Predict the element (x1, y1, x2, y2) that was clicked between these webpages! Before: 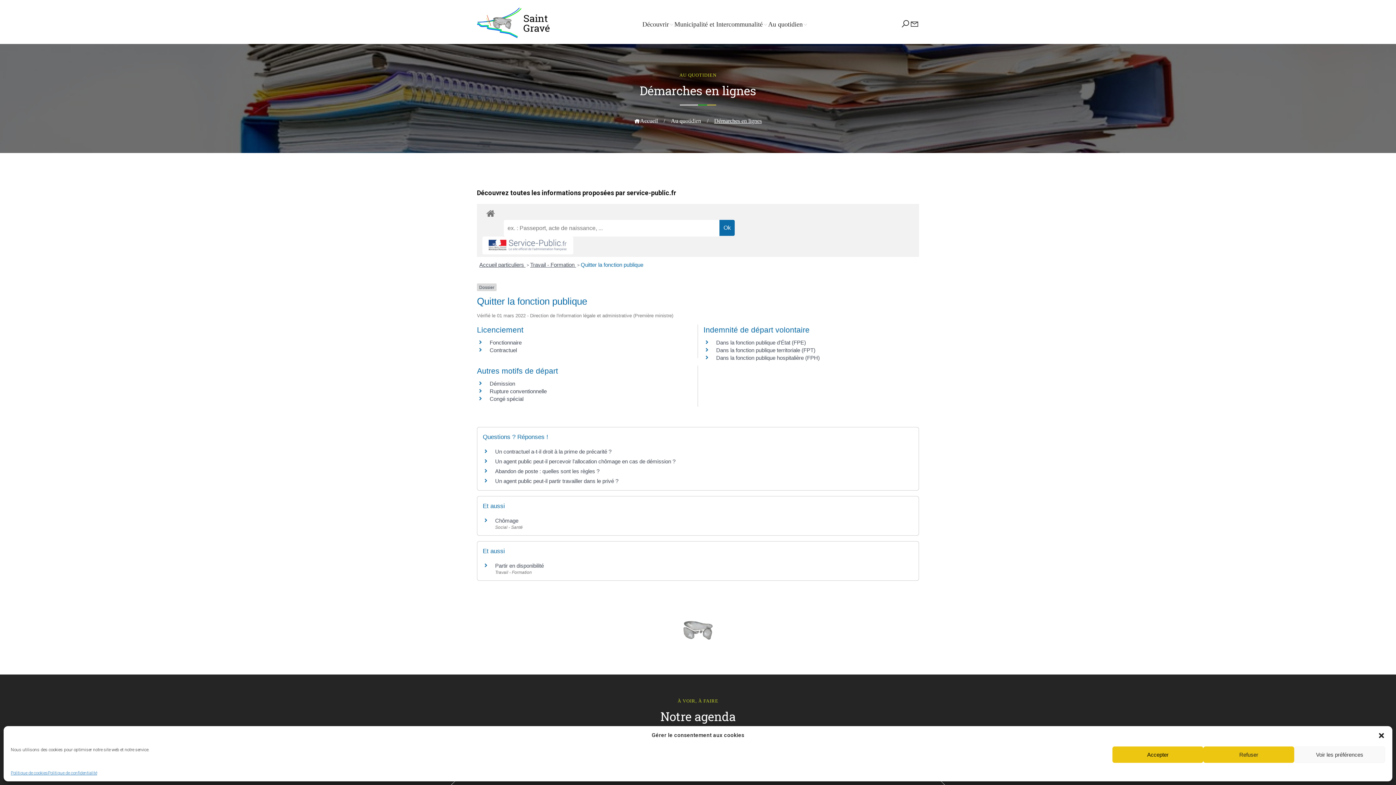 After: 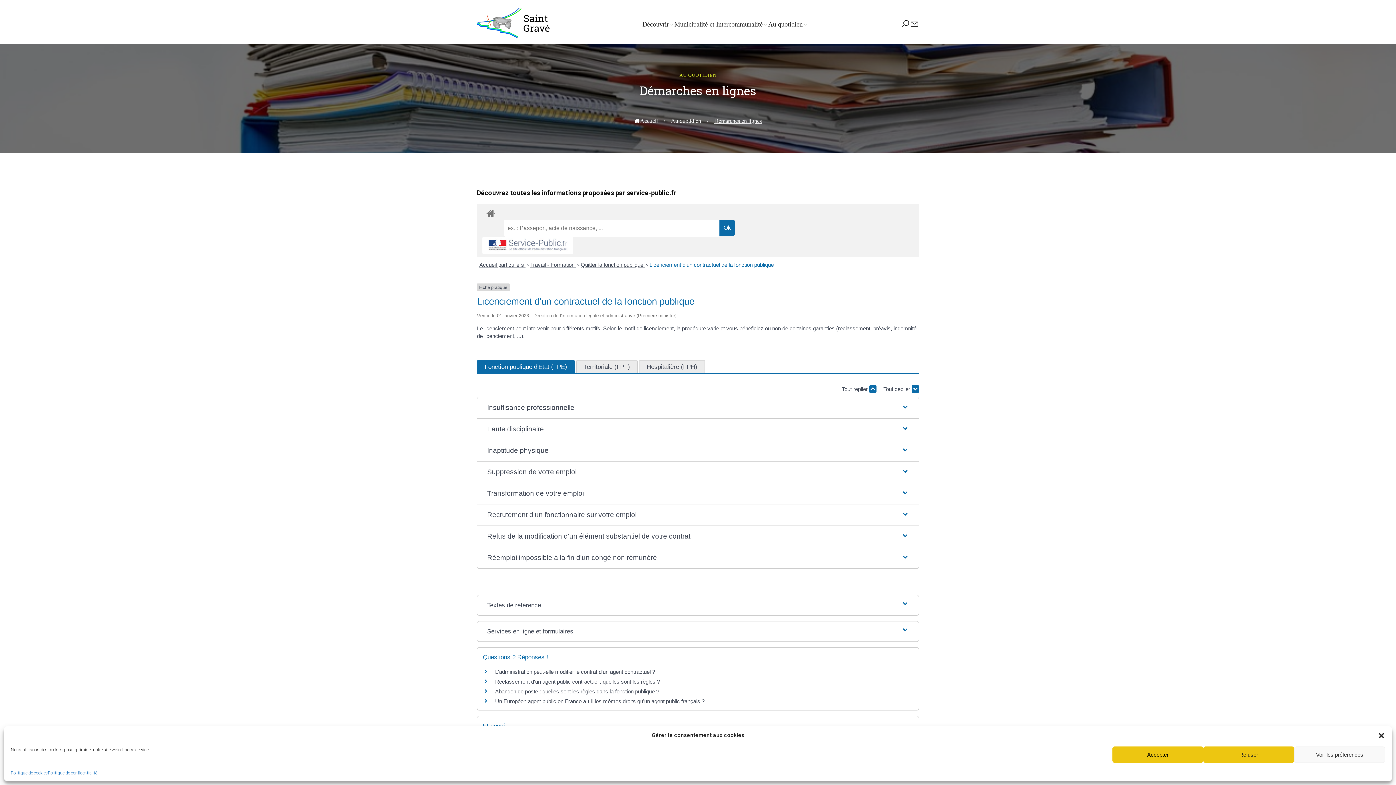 Action: bbox: (489, 347, 517, 353) label: Contractuel